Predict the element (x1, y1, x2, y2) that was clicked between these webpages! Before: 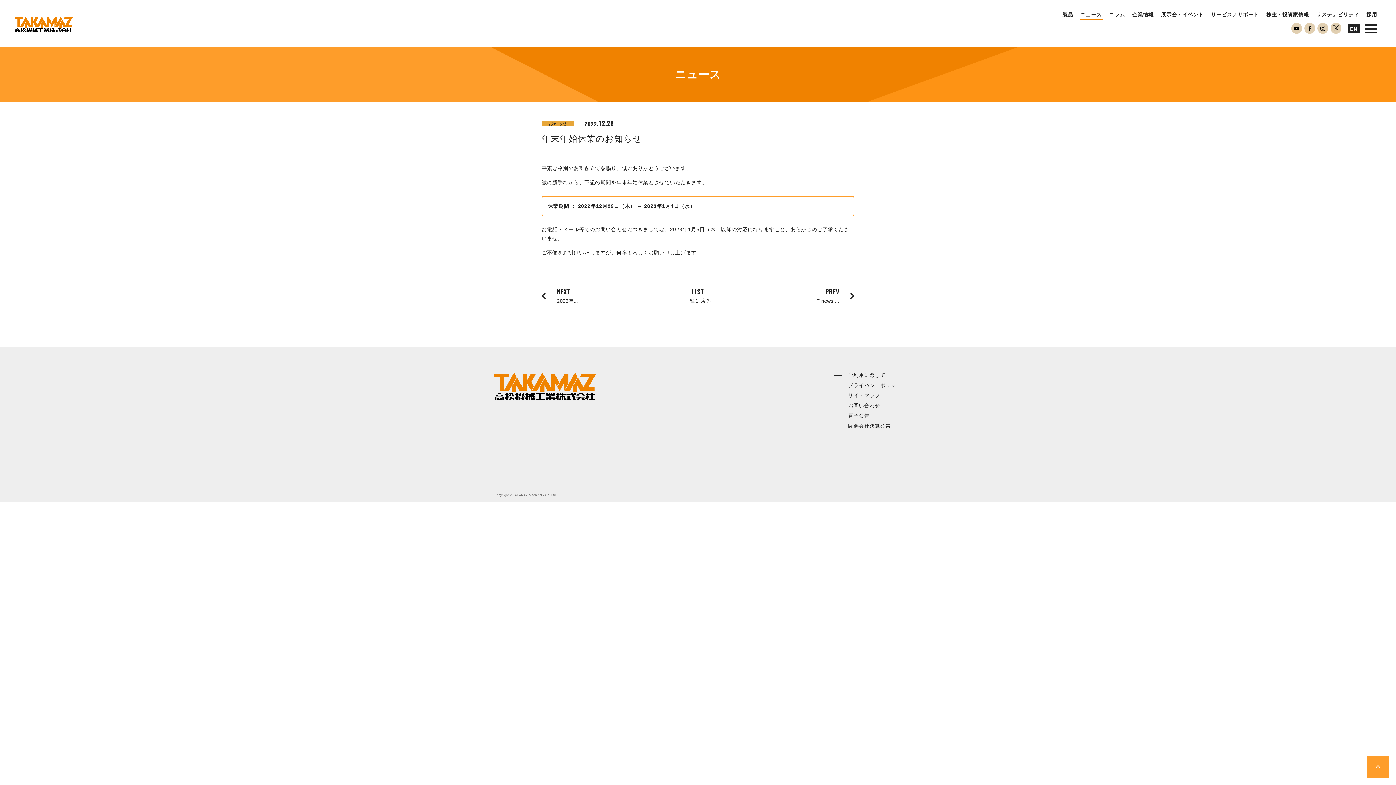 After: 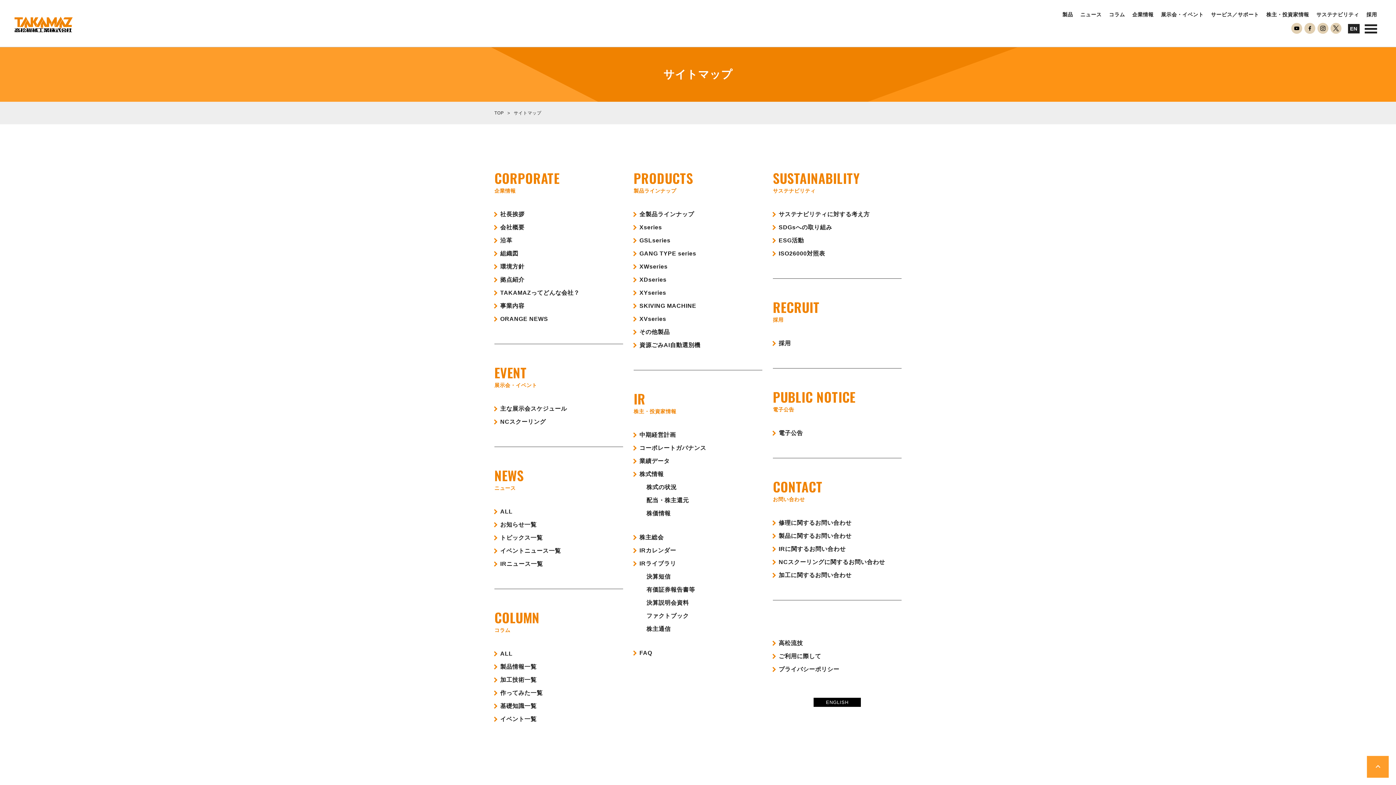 Action: bbox: (848, 393, 901, 398) label: サイトマップ